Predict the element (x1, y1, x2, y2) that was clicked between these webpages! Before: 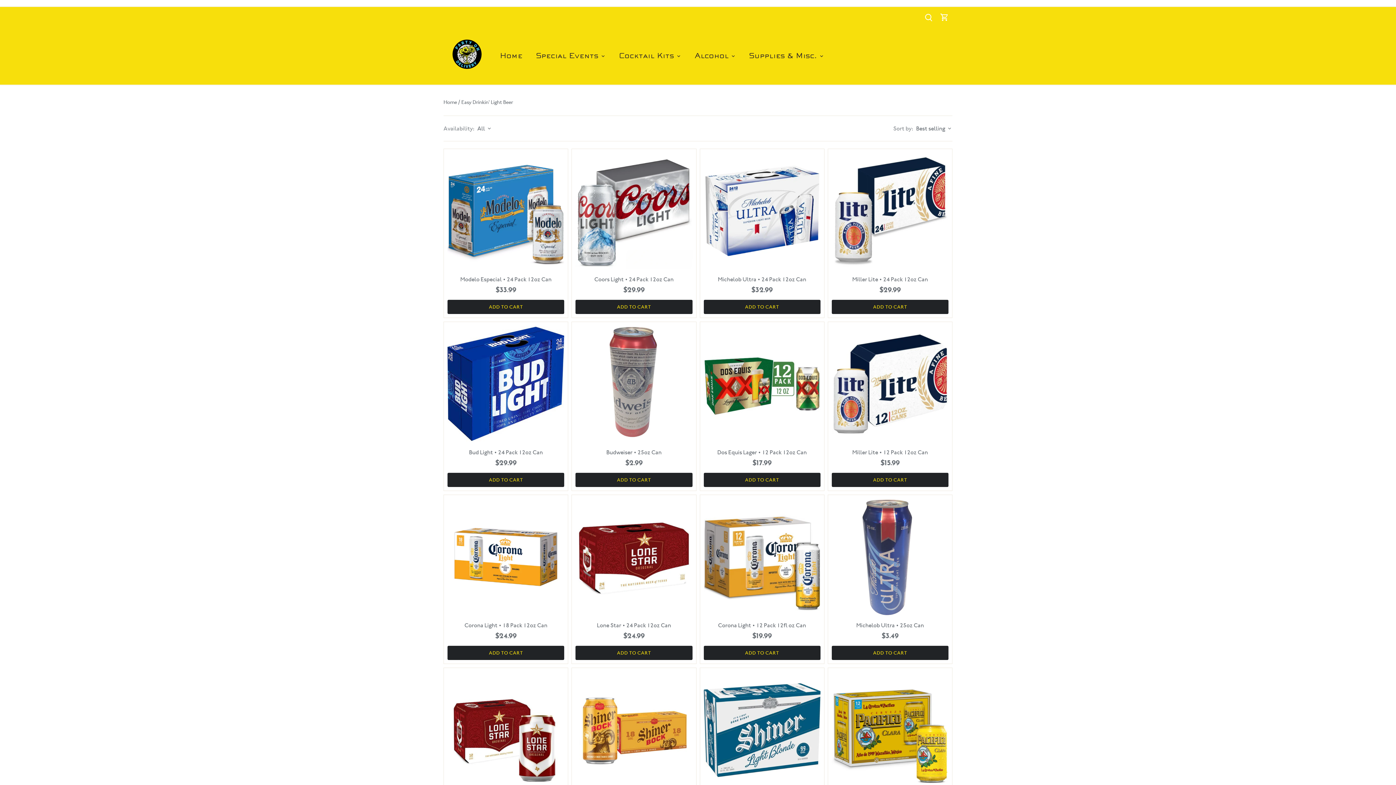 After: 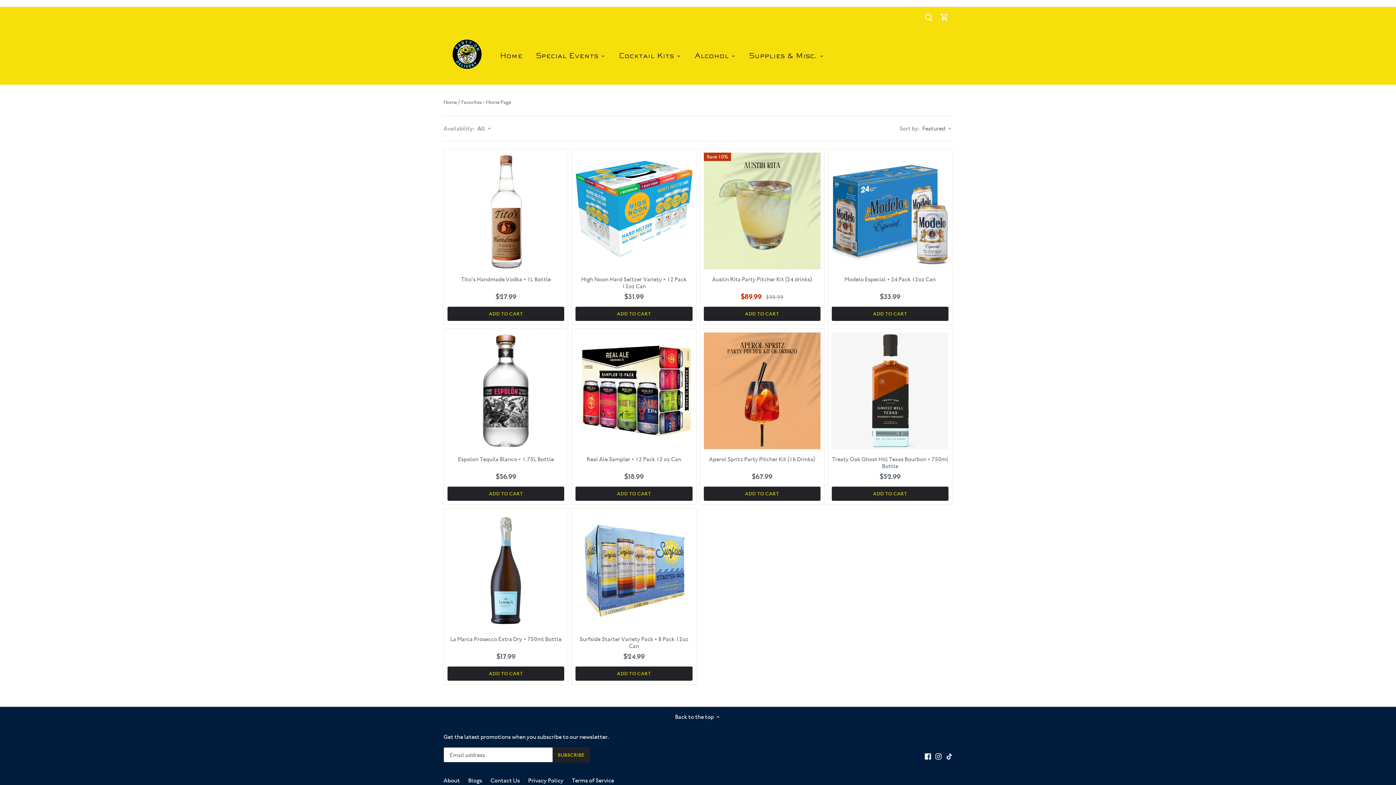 Action: bbox: (688, 44, 735, 67) label: Alcohol